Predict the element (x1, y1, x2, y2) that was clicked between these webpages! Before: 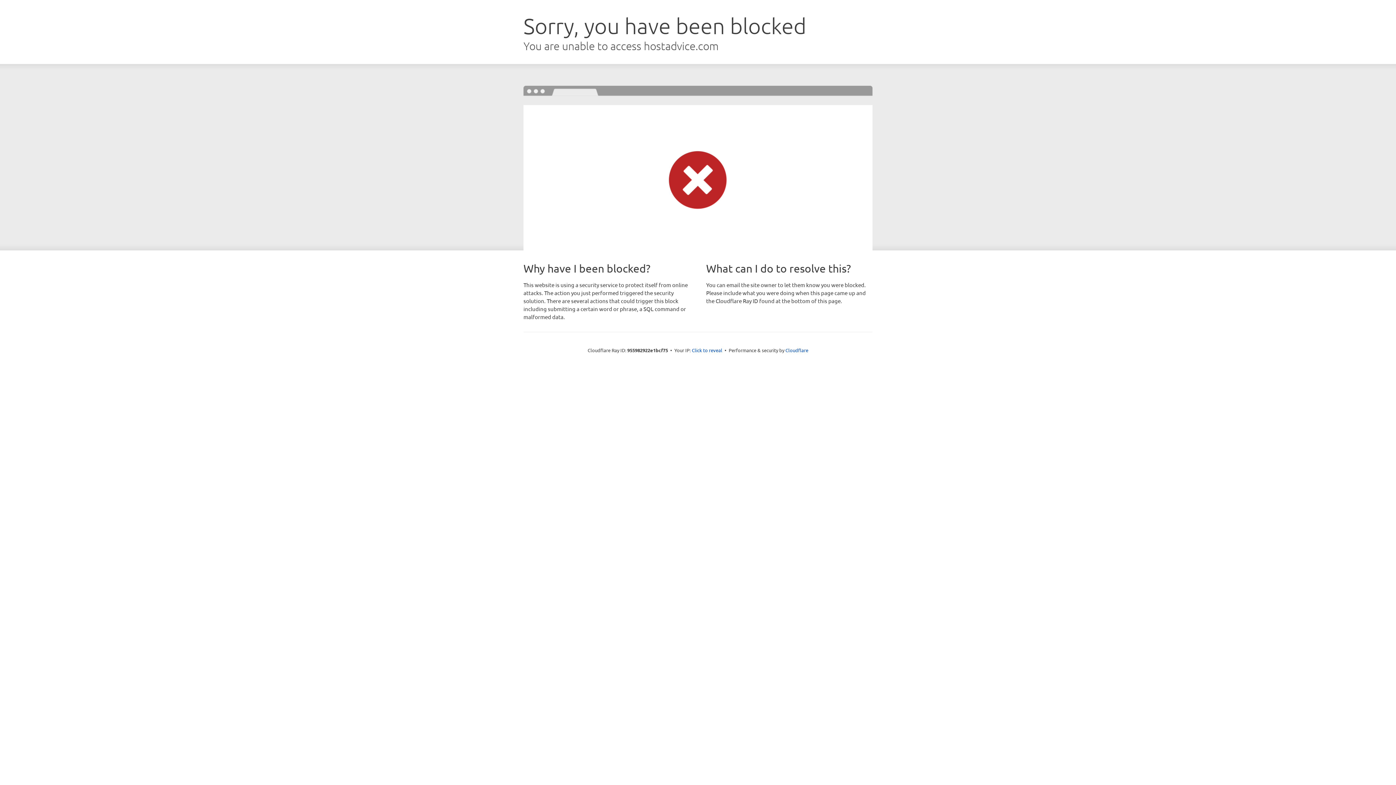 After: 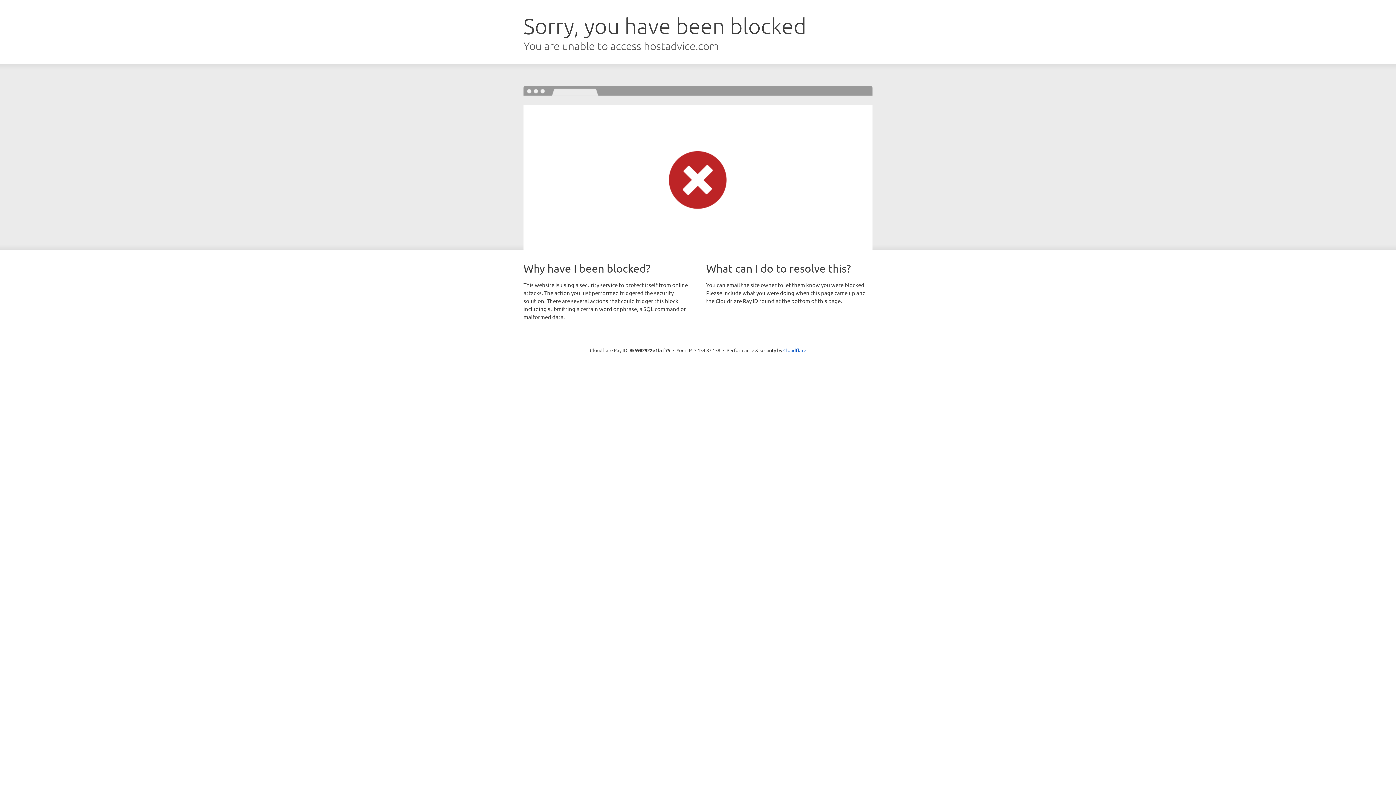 Action: label: Click to reveal bbox: (692, 346, 722, 353)